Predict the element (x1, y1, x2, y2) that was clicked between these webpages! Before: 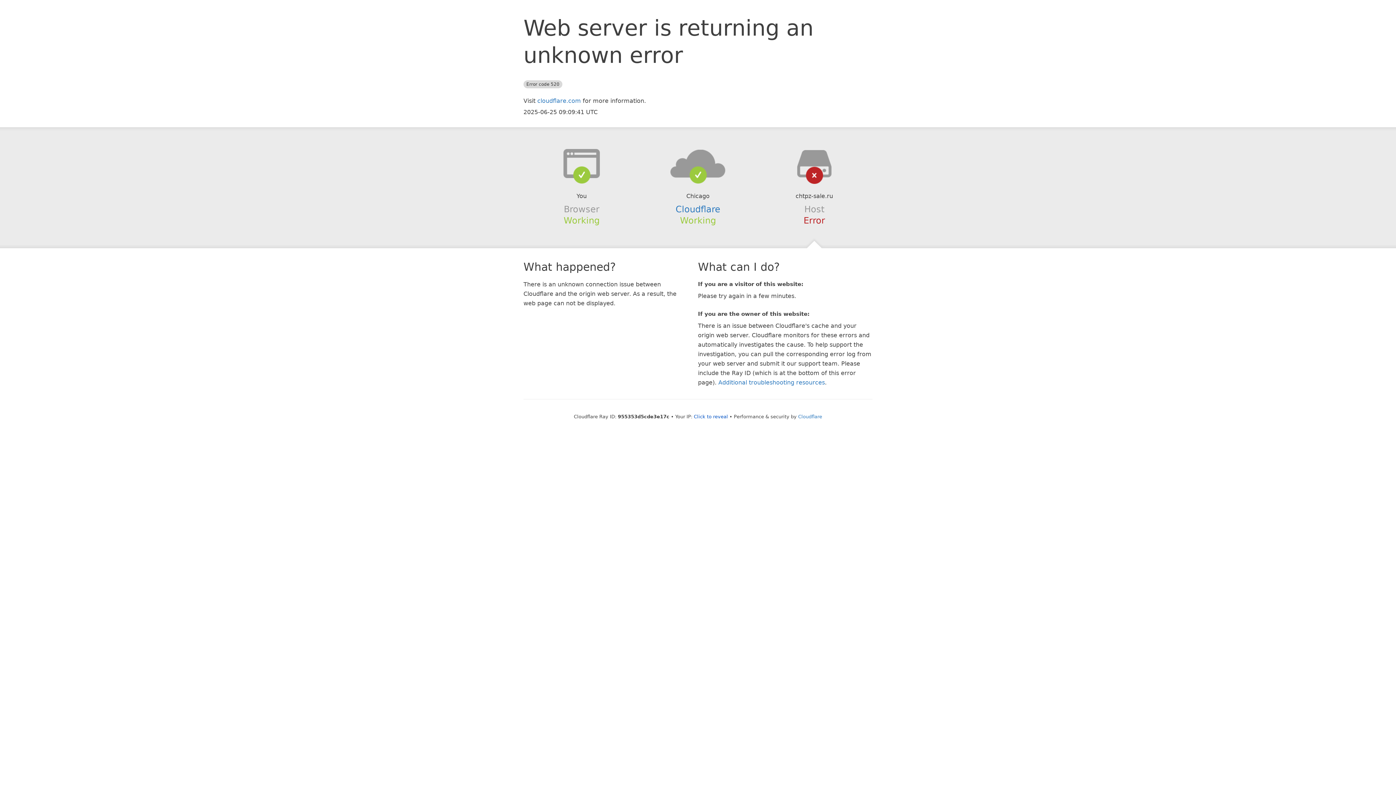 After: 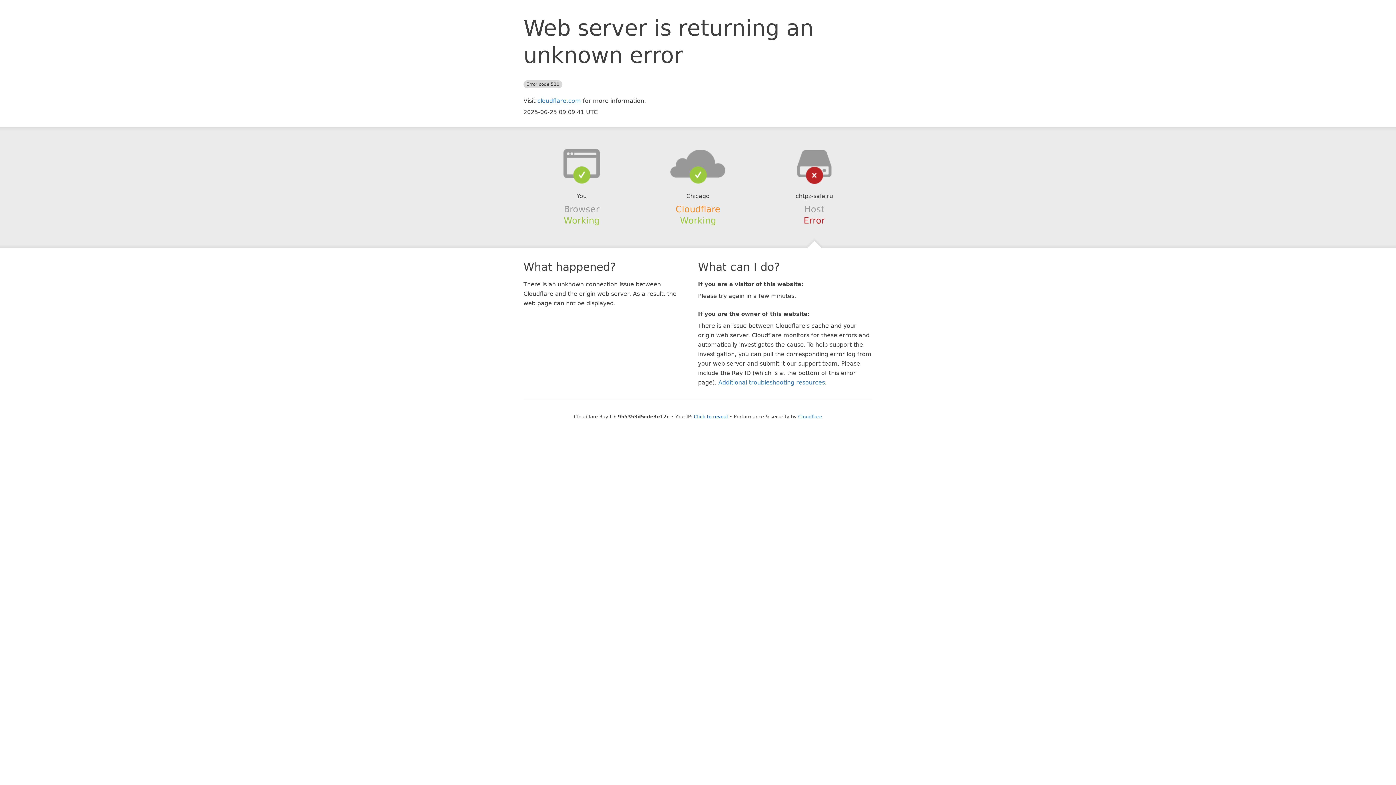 Action: bbox: (675, 204, 720, 214) label: Cloudflare